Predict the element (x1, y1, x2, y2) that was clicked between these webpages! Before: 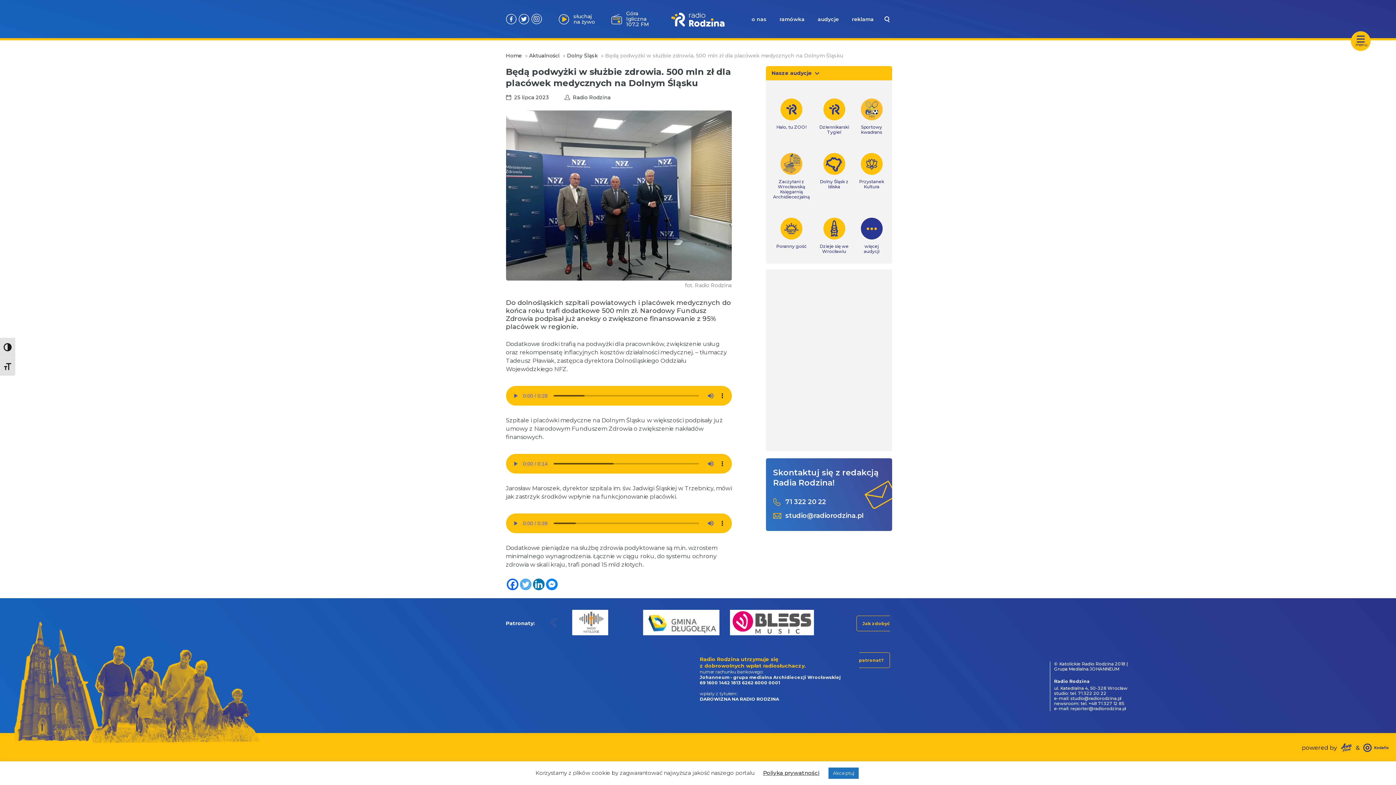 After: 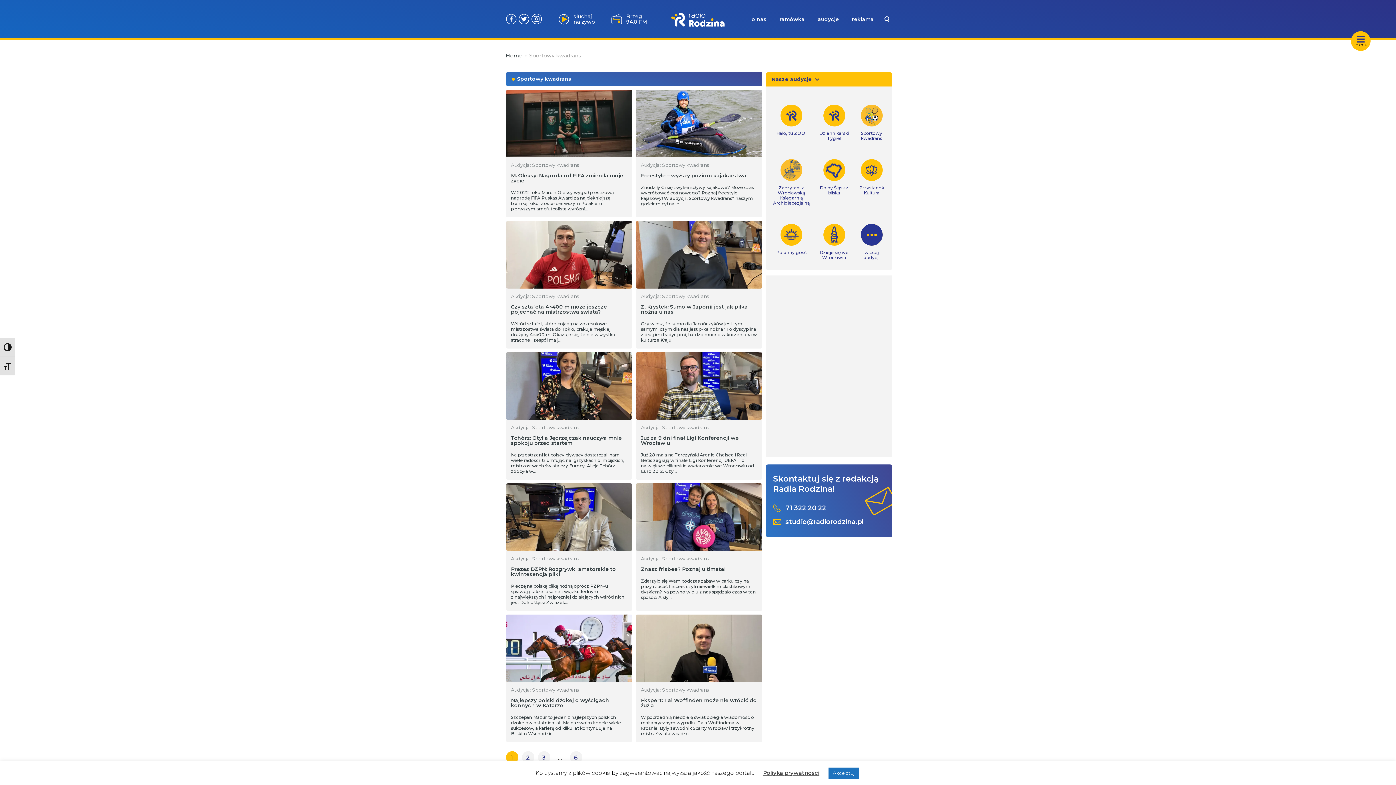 Action: bbox: (858, 98, 884, 134) label: Sportowy kwadrans